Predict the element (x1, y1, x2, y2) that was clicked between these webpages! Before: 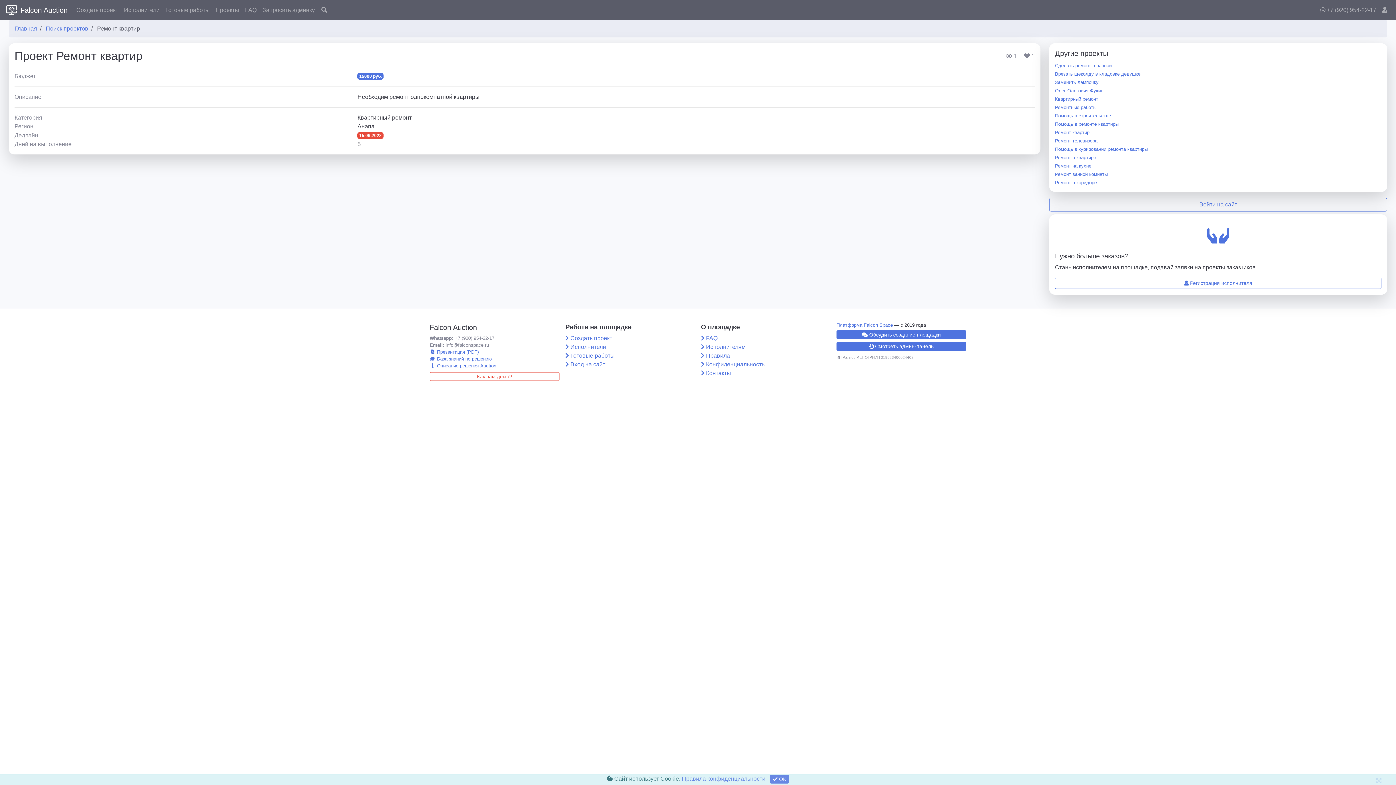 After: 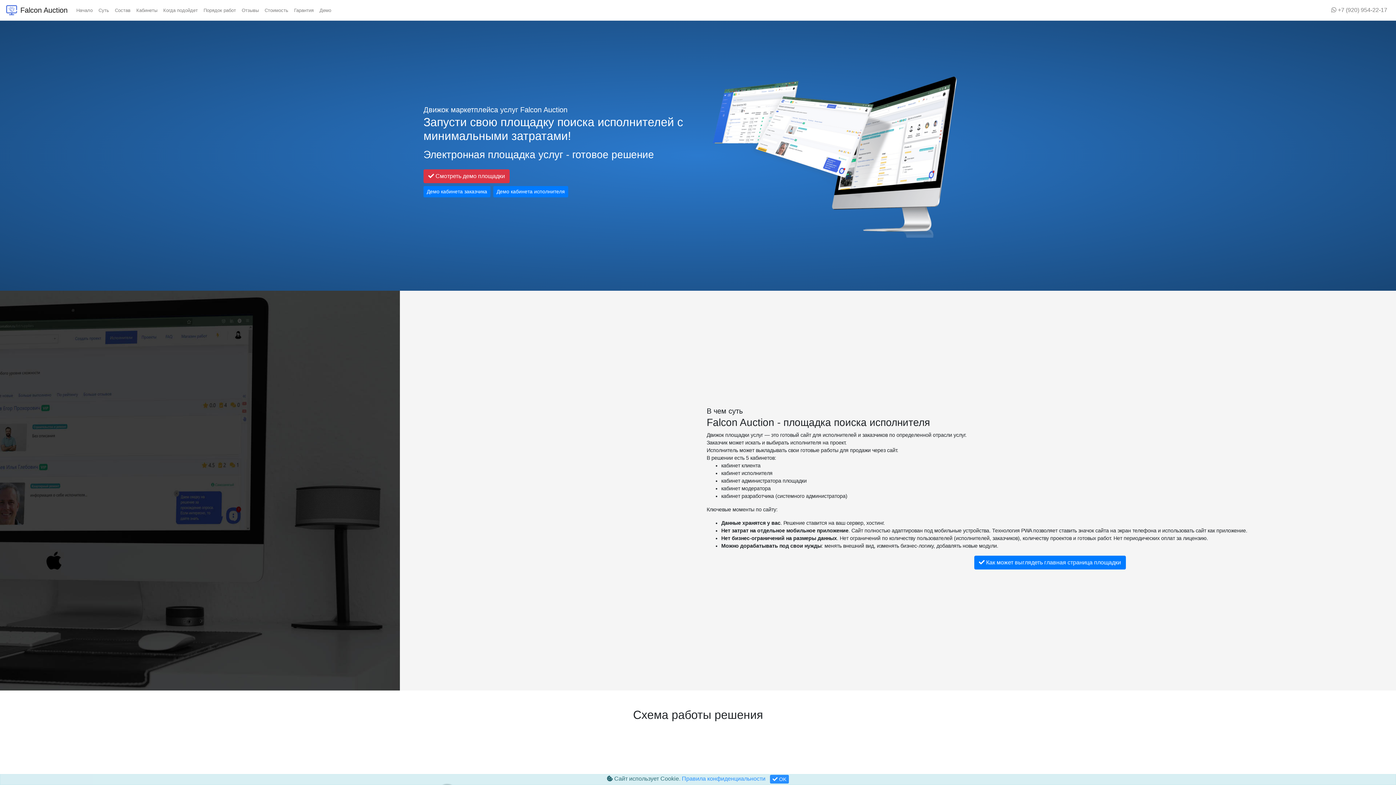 Action: label: Главная bbox: (14, 25, 37, 31)